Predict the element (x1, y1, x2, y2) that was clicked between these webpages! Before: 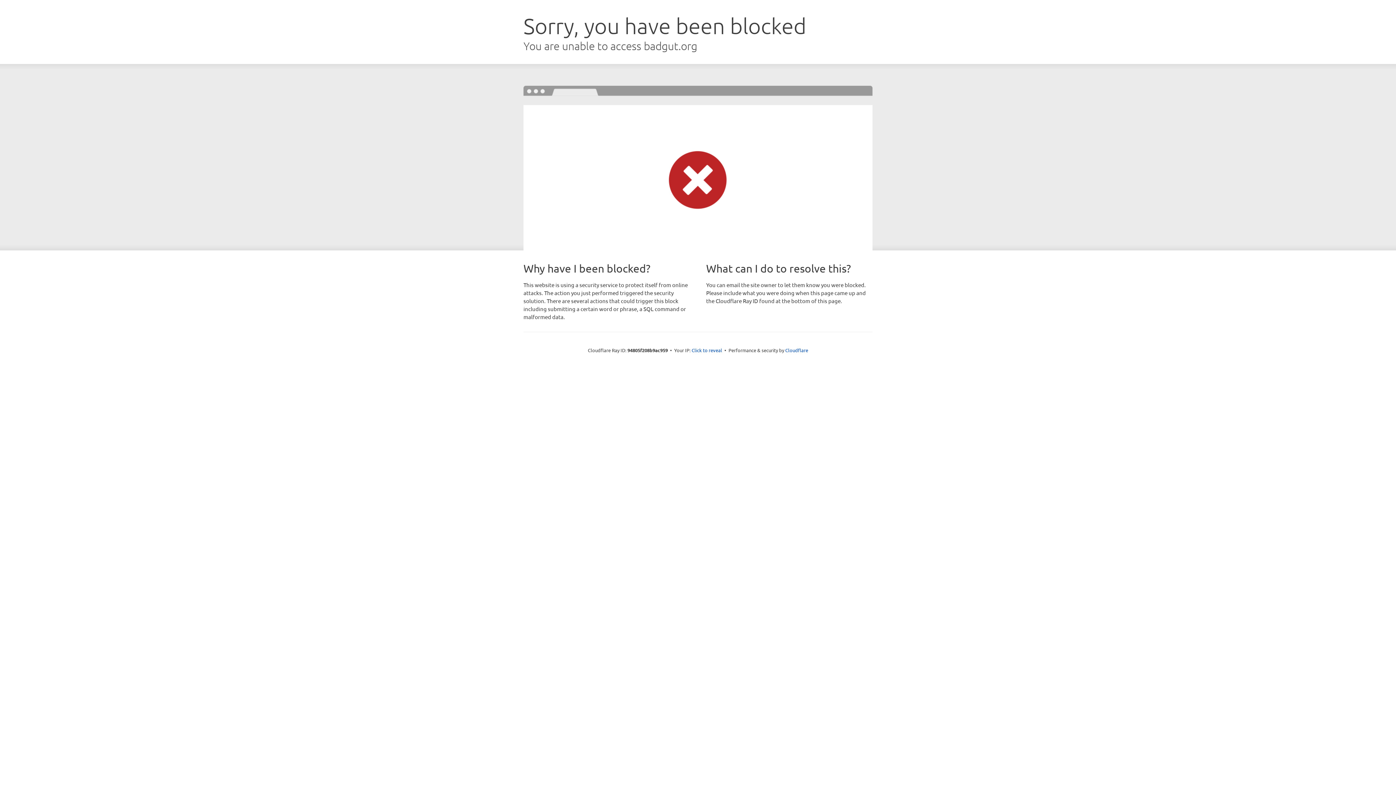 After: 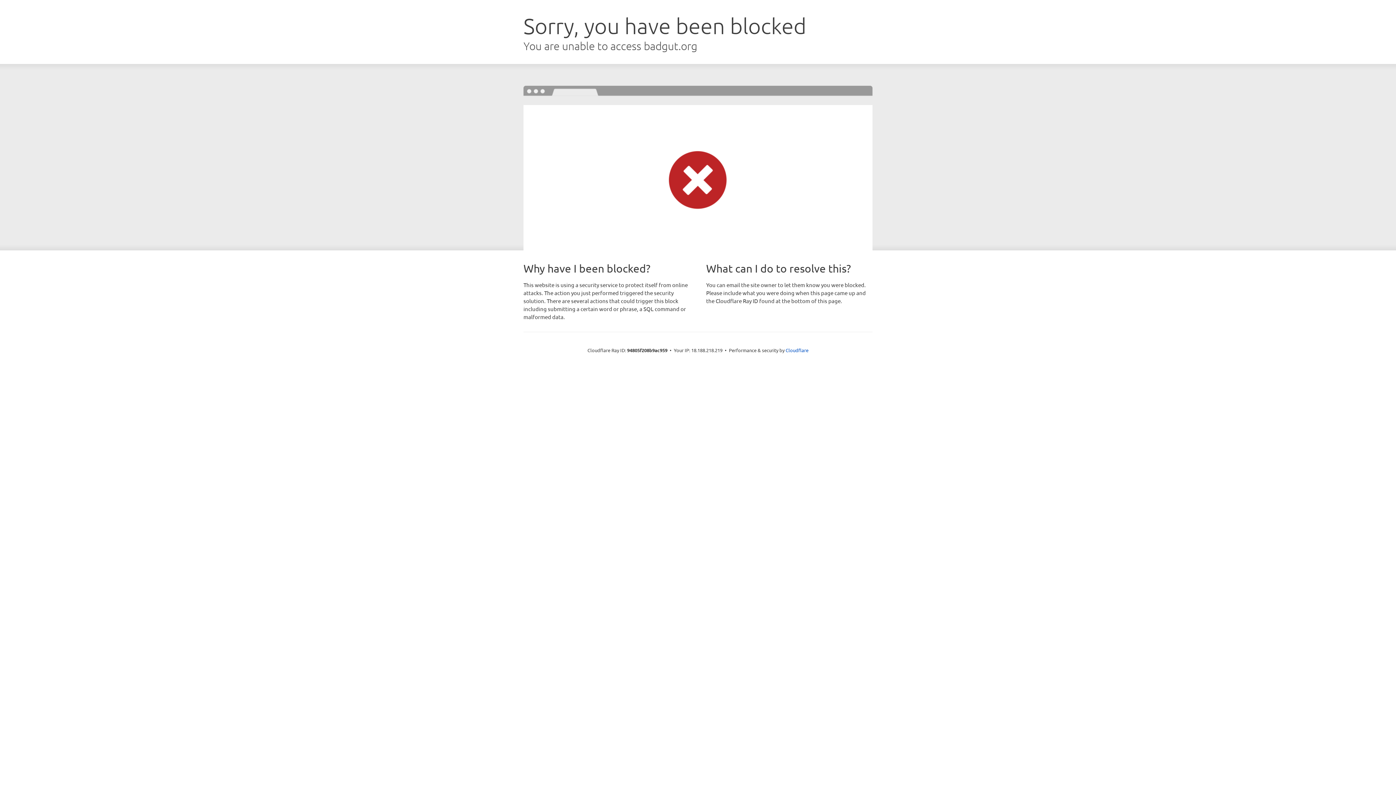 Action: bbox: (691, 346, 722, 353) label: Click to reveal